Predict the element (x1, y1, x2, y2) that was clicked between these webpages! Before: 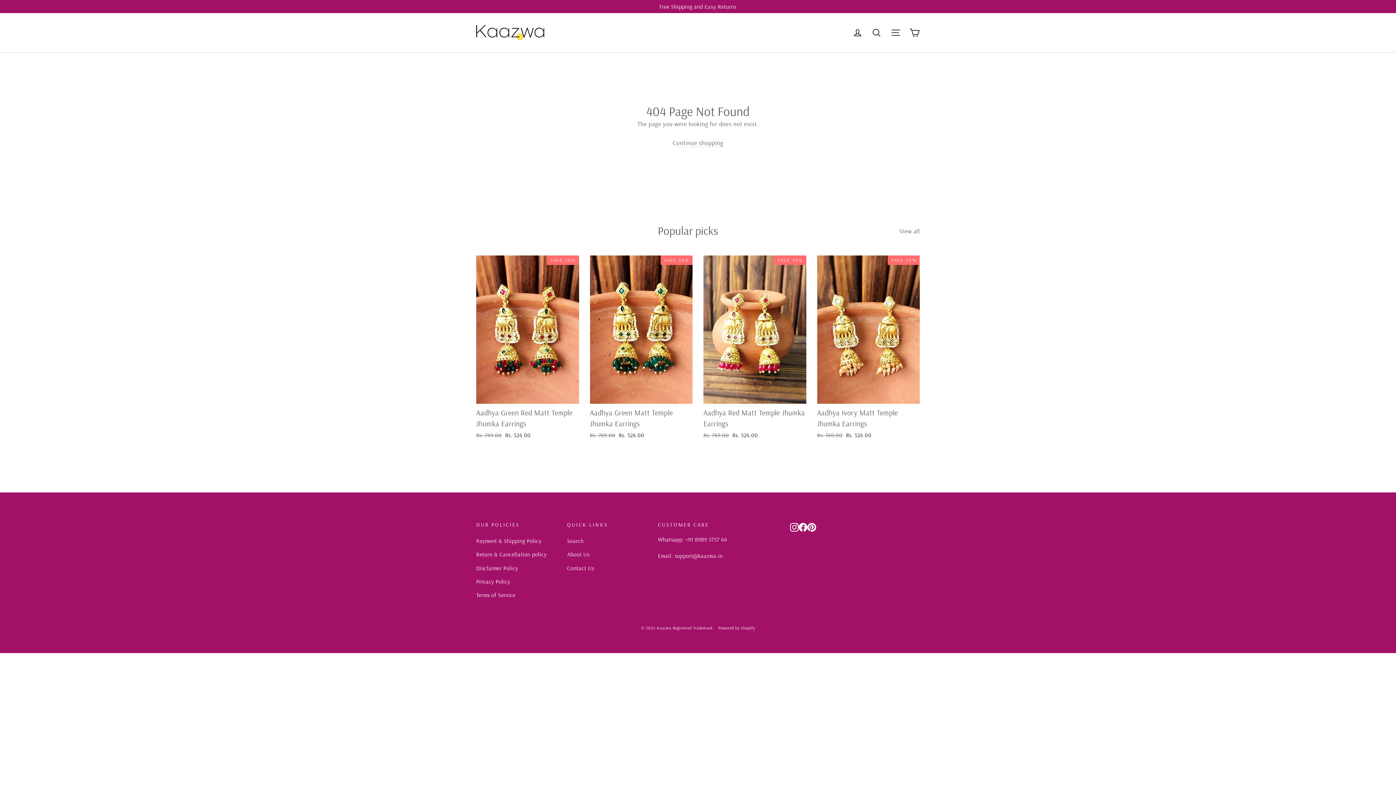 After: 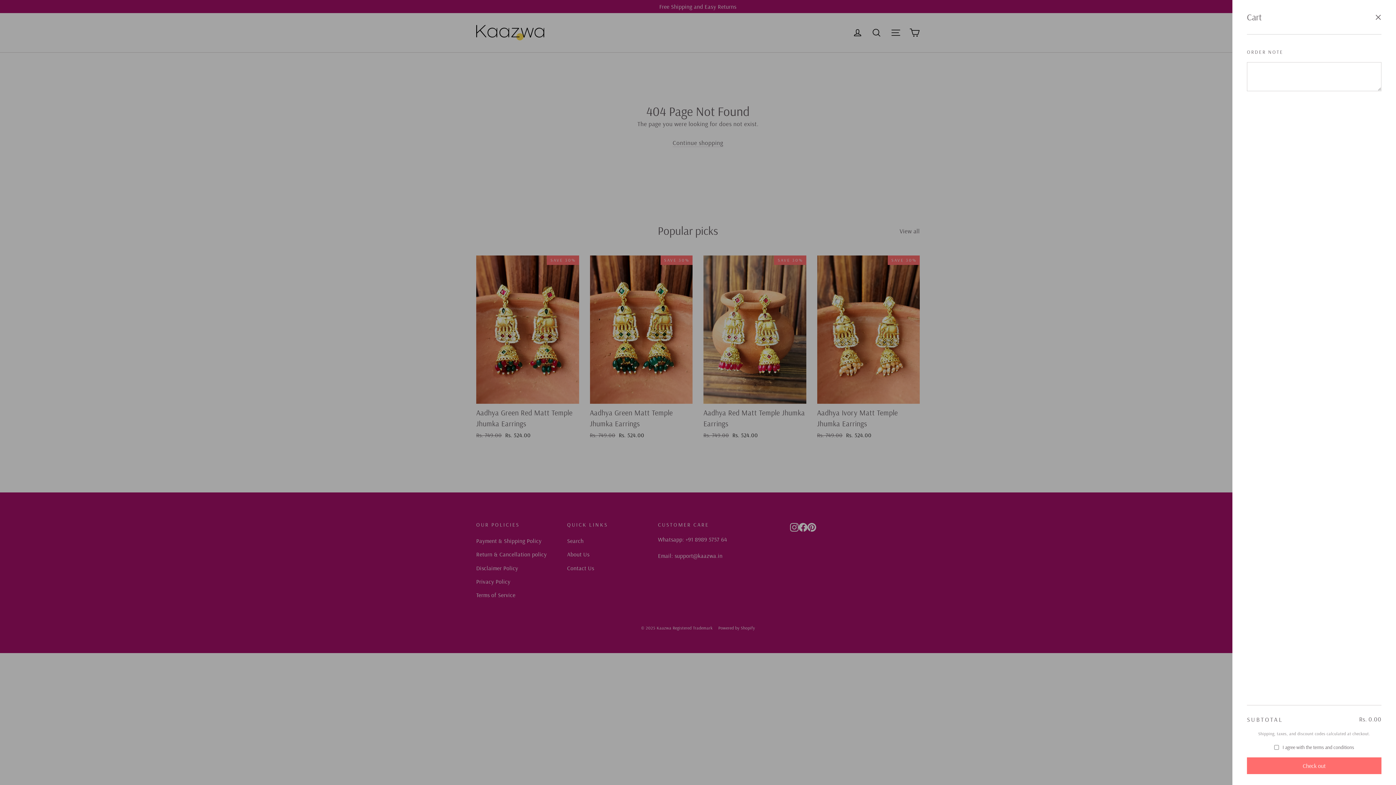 Action: bbox: (905, 24, 924, 41) label: Cart